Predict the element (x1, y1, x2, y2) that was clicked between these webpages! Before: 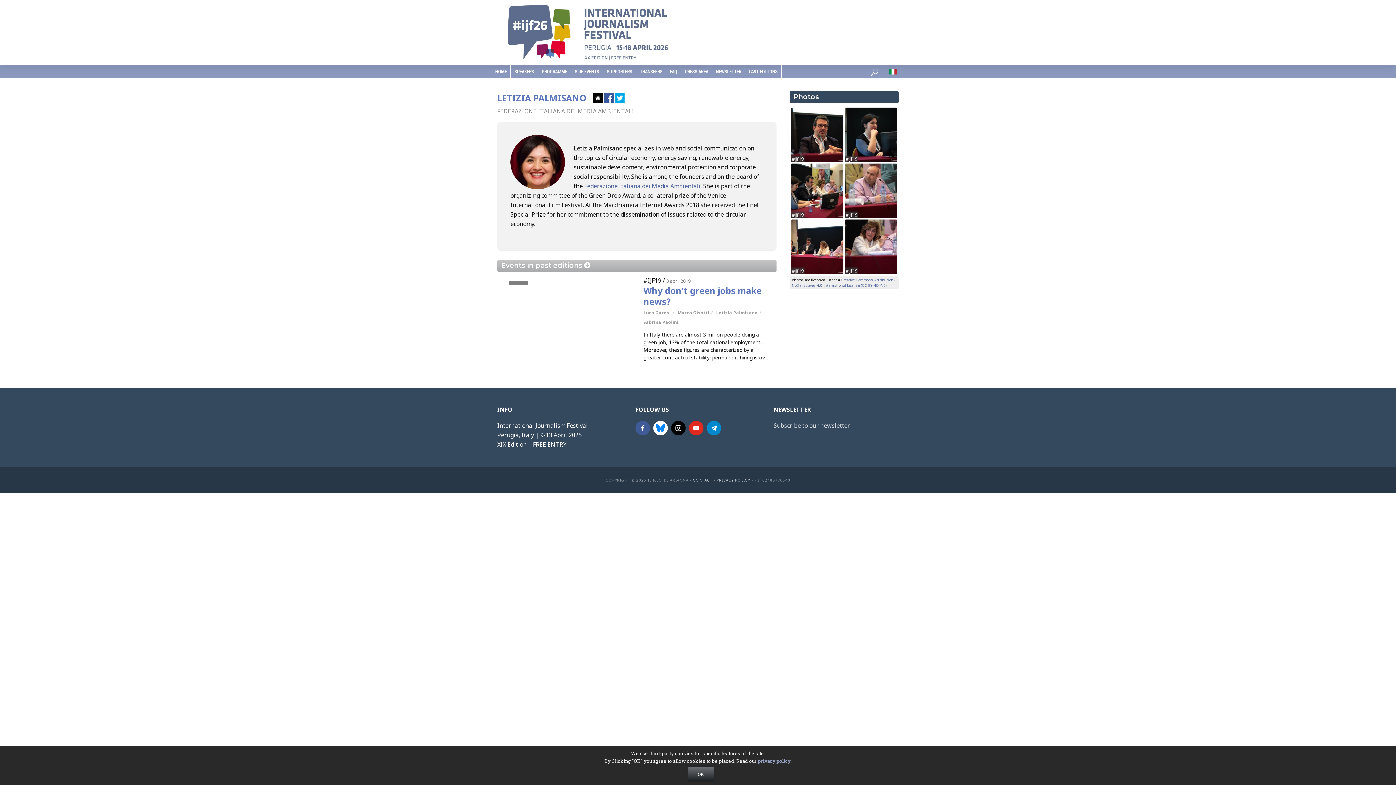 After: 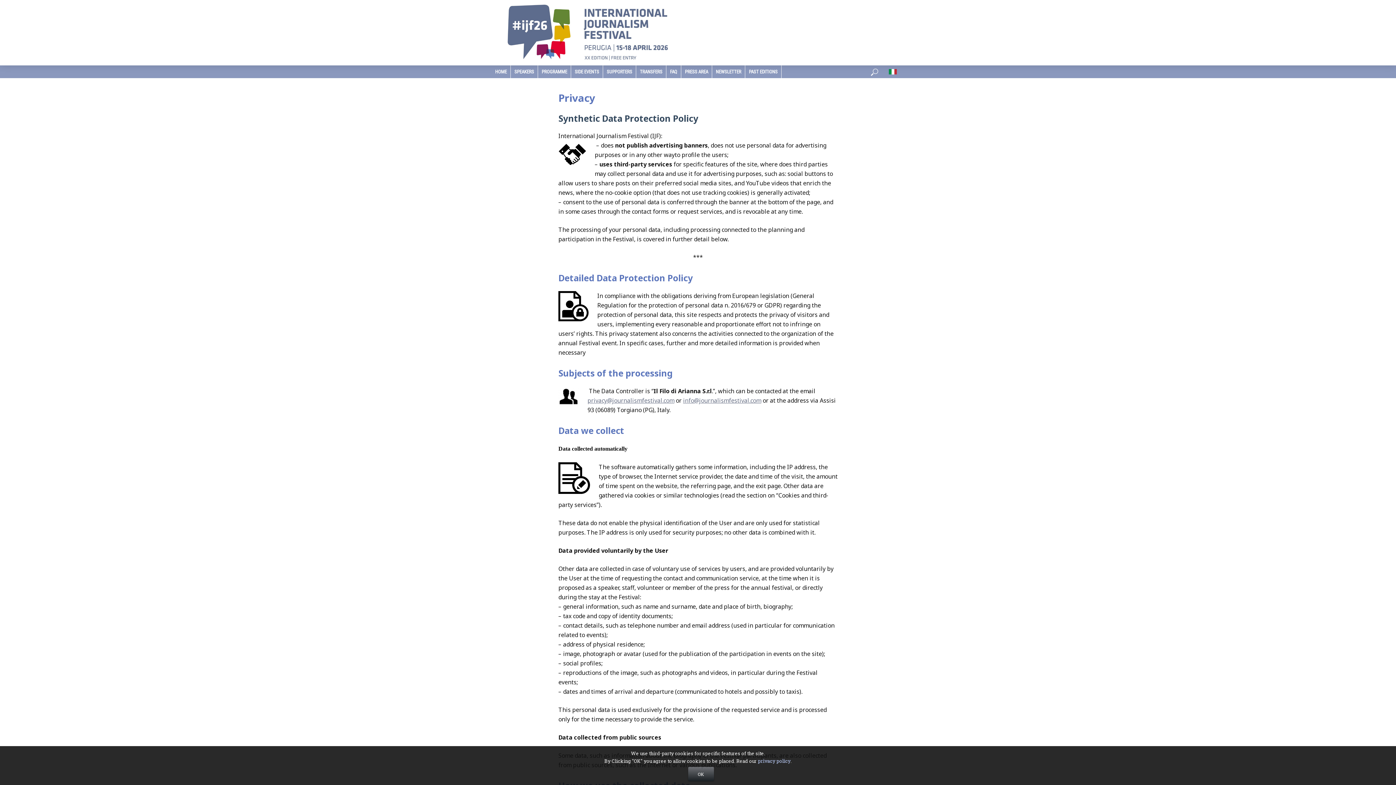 Action: label: privacy policy bbox: (758, 758, 790, 764)